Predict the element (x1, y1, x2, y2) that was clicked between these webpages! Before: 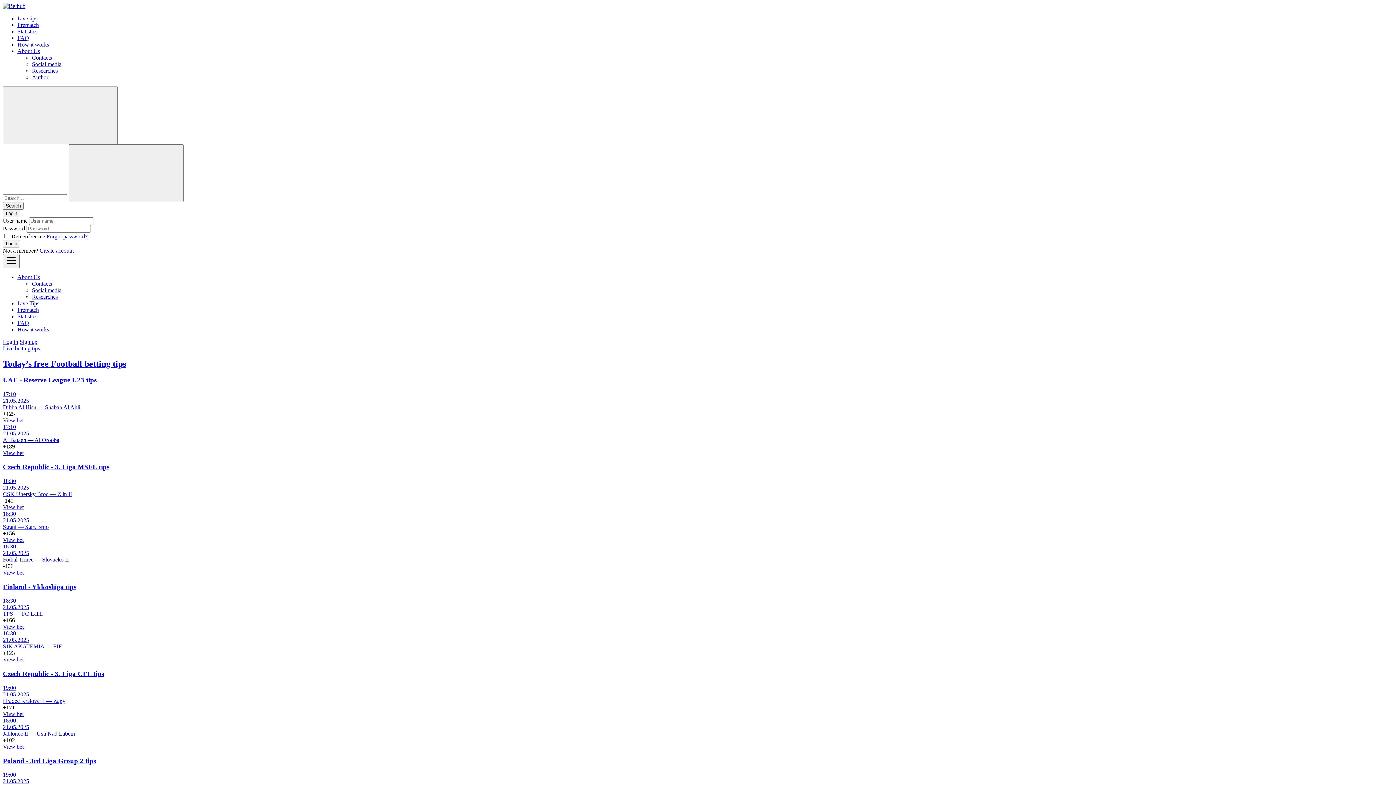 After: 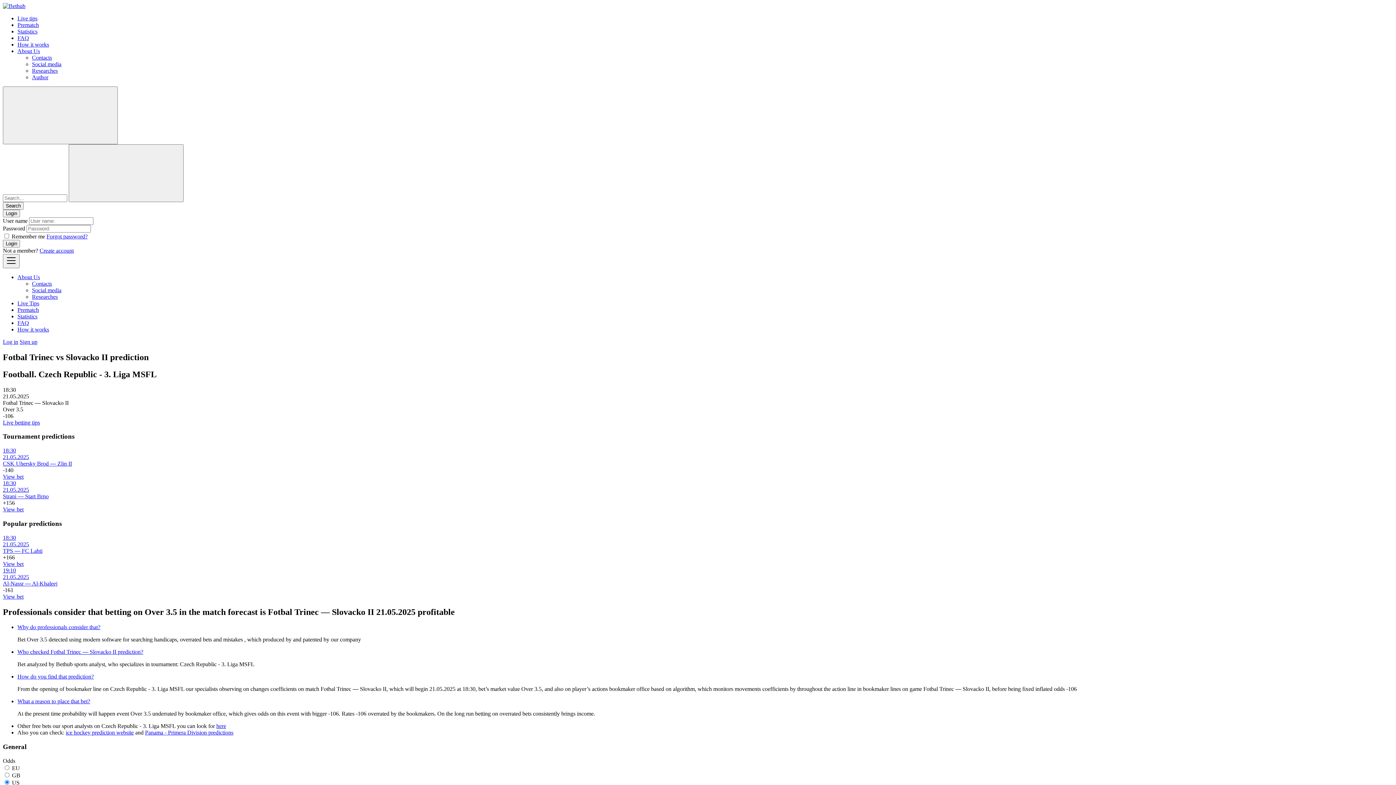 Action: label: View bet bbox: (2, 569, 23, 575)